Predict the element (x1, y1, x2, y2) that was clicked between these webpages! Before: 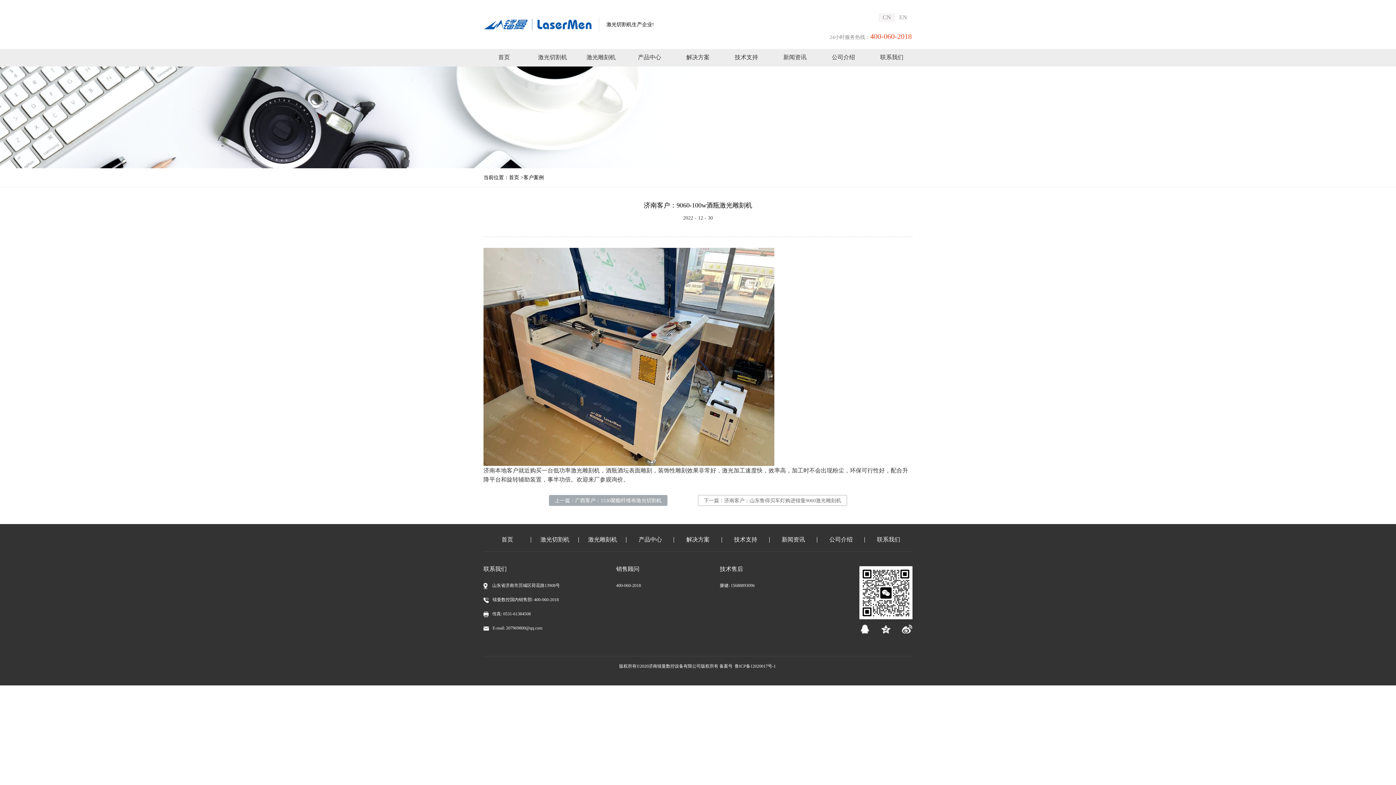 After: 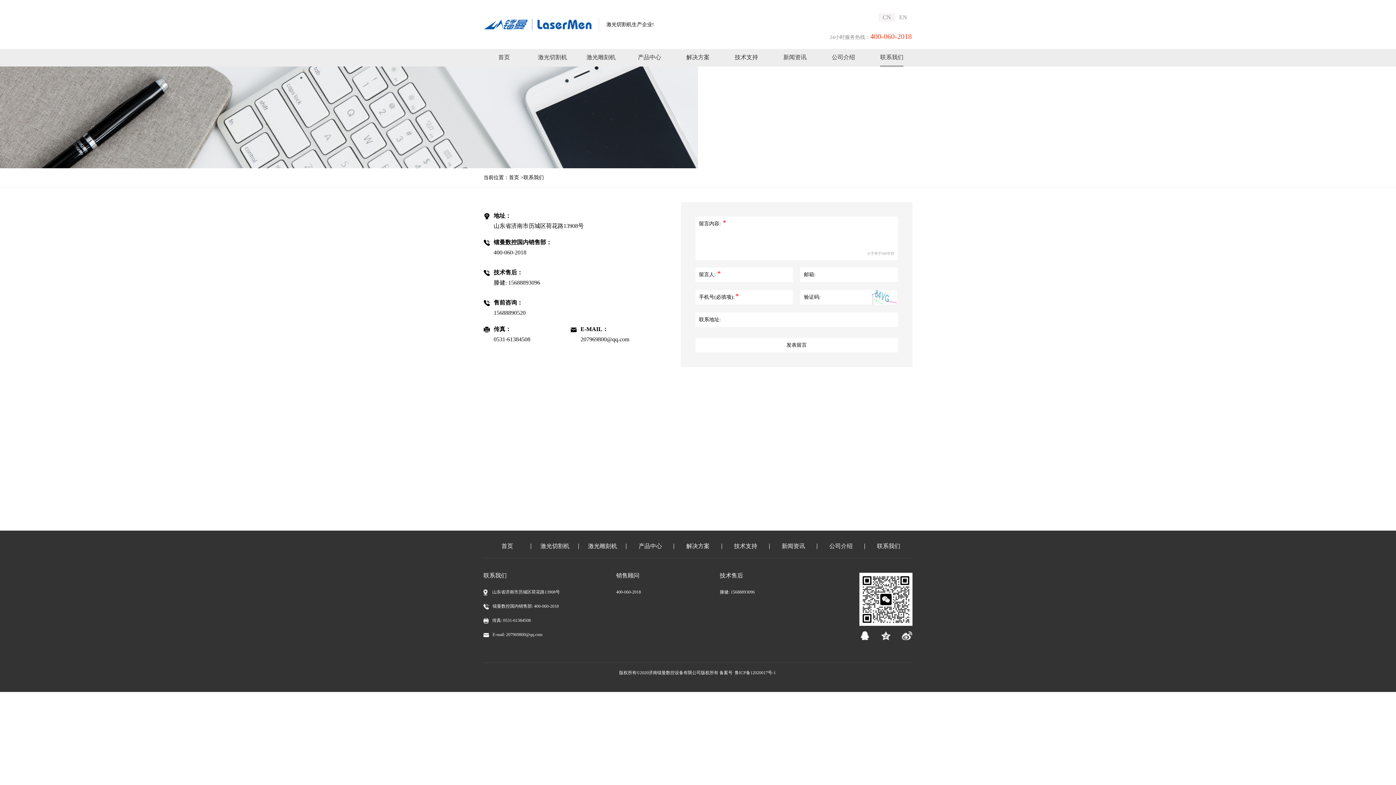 Action: label: 联系我们 bbox: (867, 49, 916, 66)